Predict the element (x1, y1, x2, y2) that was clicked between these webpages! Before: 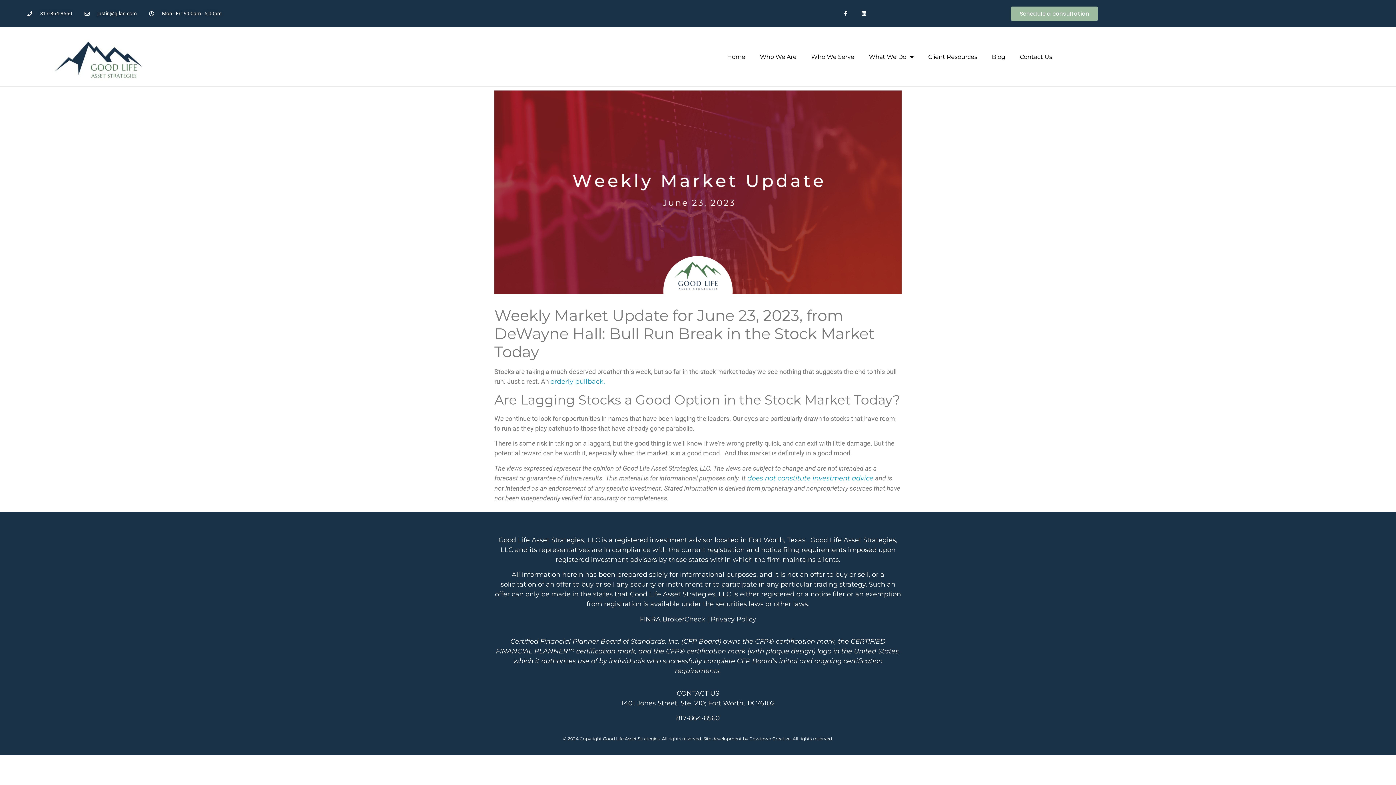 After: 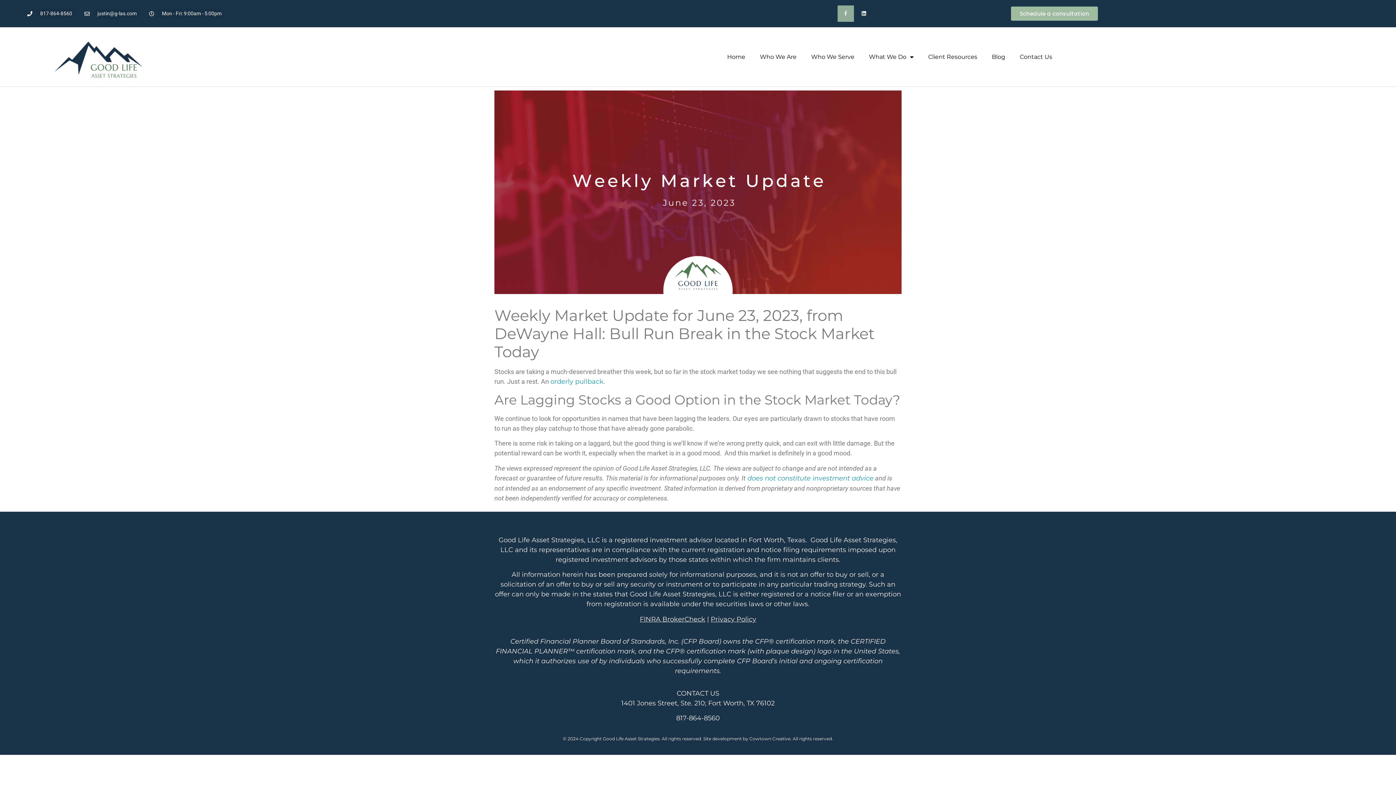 Action: label: Facebook-f bbox: (837, 5, 854, 21)